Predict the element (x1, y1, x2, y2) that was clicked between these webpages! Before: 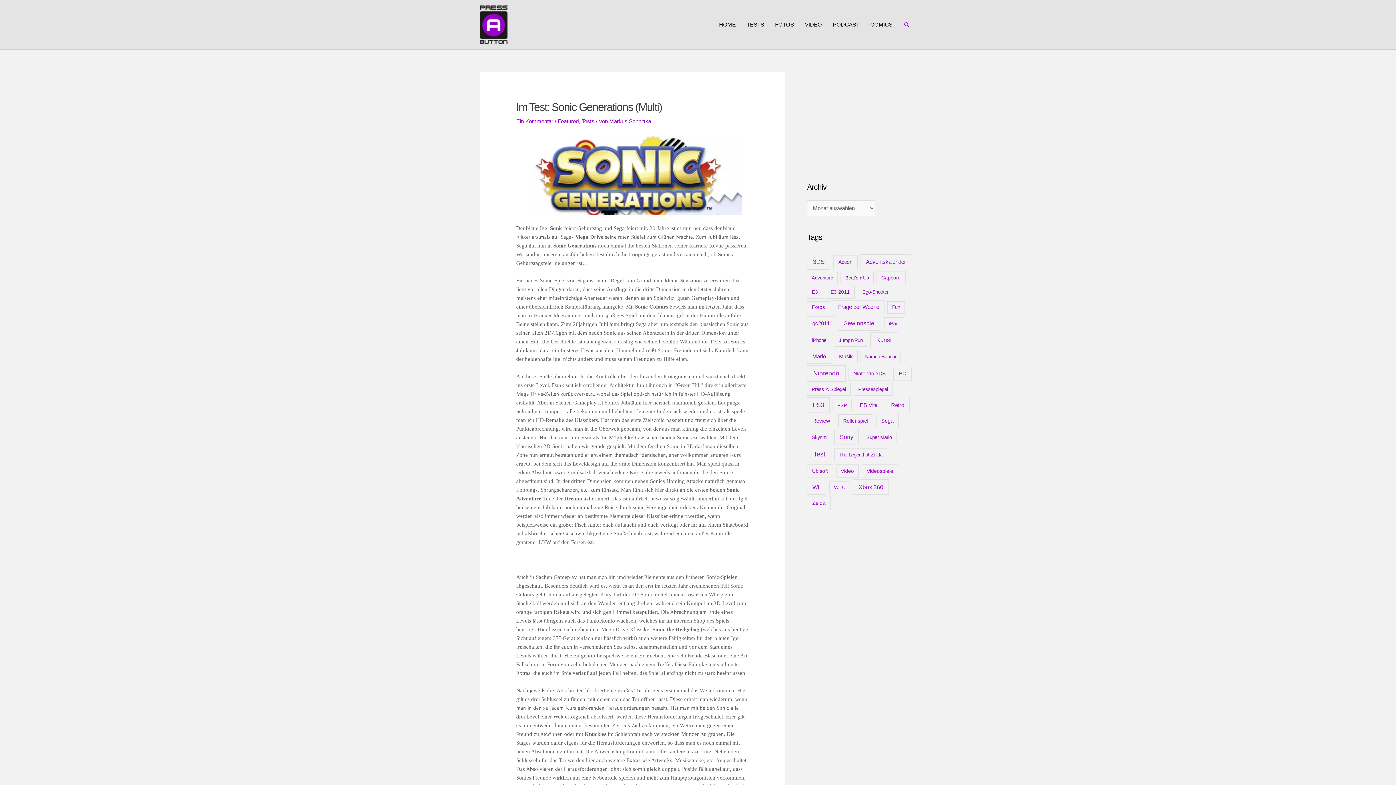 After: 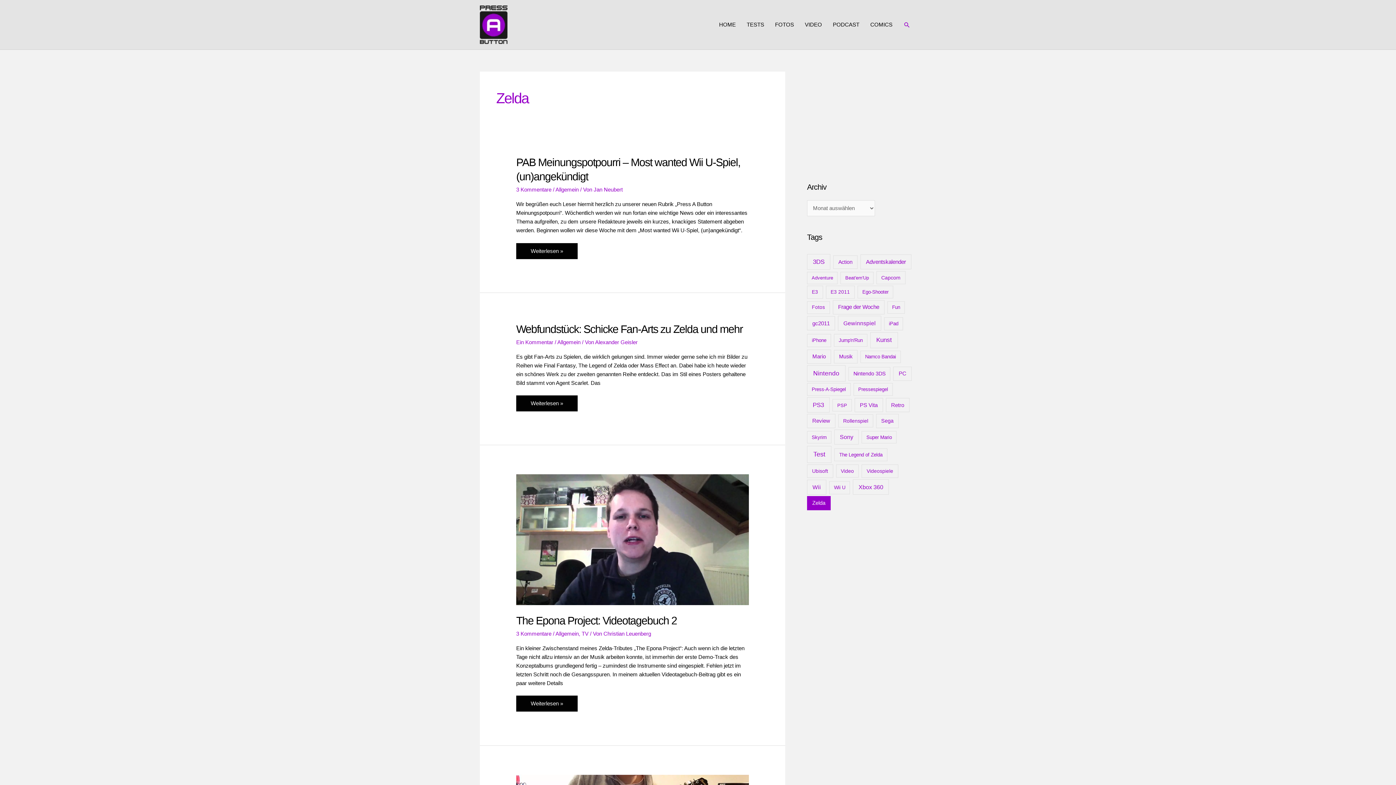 Action: label: Zelda (20 Einträge) bbox: (807, 496, 830, 510)